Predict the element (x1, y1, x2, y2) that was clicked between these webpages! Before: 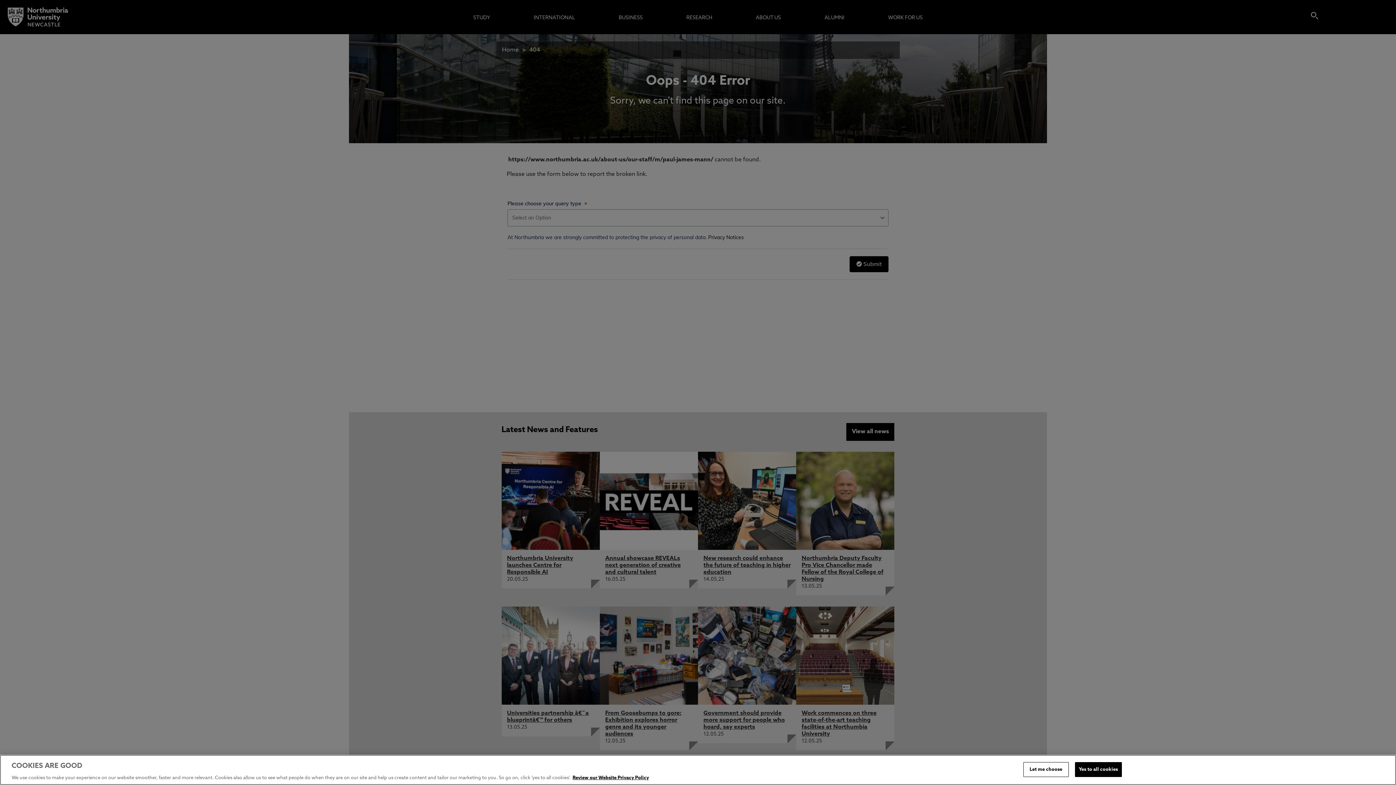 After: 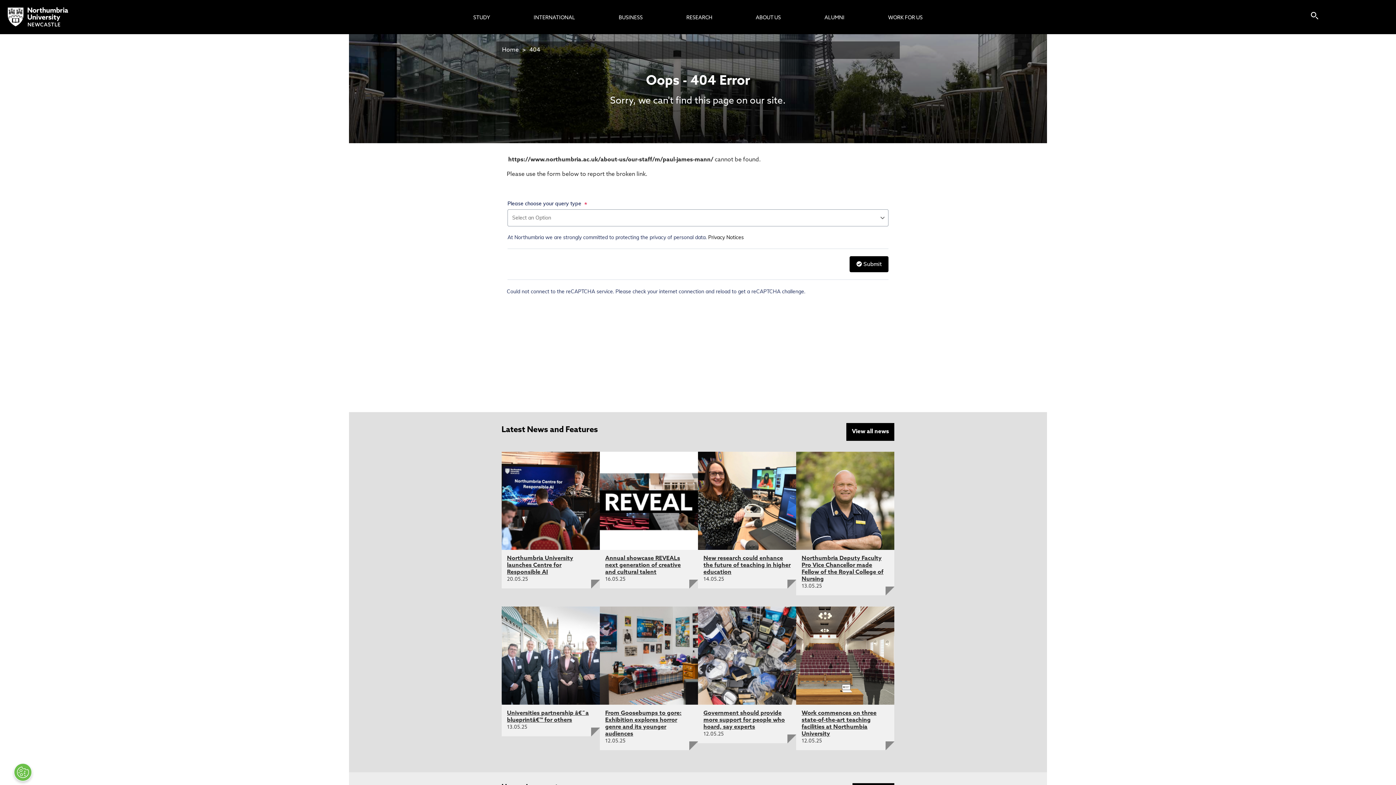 Action: label: Yes to all cookies bbox: (1075, 762, 1122, 777)